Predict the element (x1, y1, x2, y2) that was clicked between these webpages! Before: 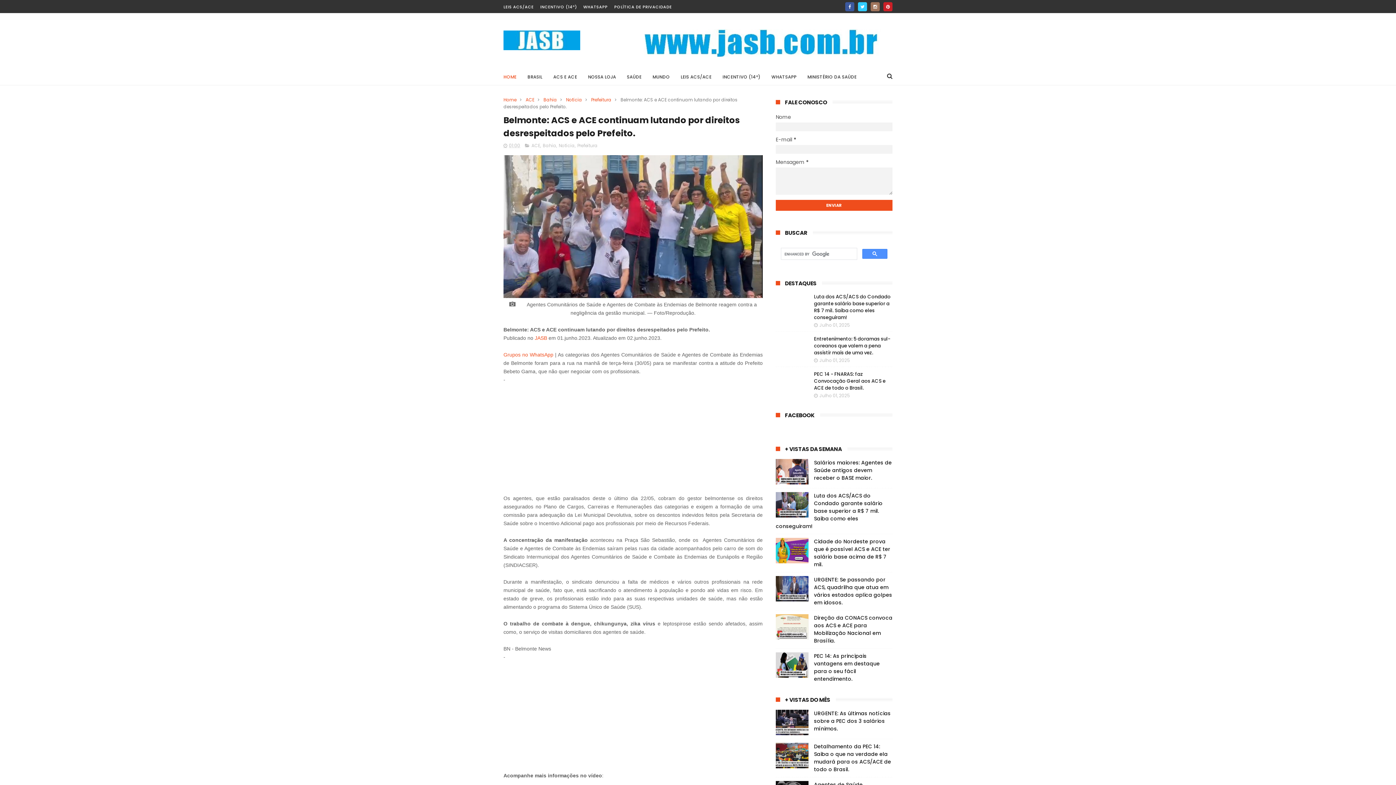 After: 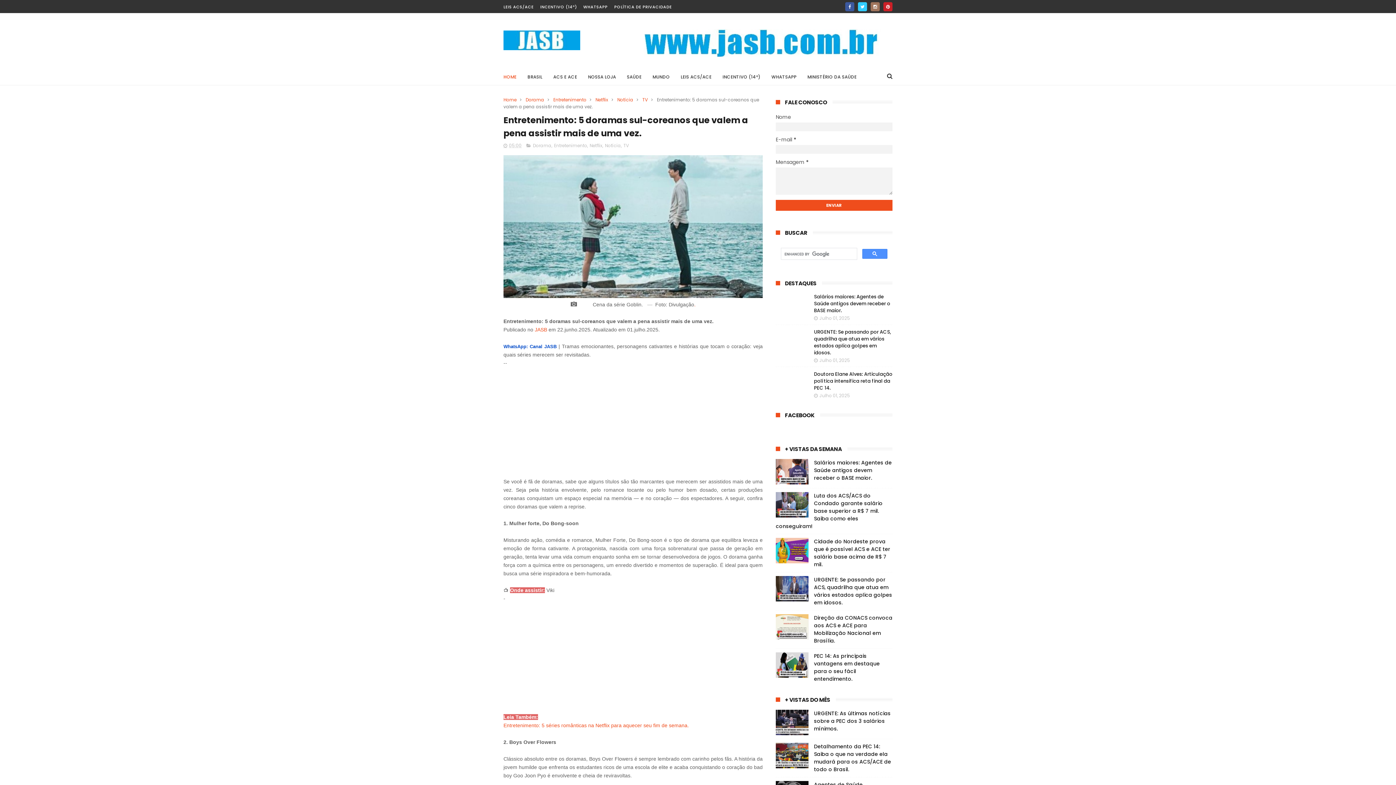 Action: bbox: (814, 335, 890, 356) label: Entretenimento: 5 doramas sul-coreanos que valem a pena assistir mais de uma vez.